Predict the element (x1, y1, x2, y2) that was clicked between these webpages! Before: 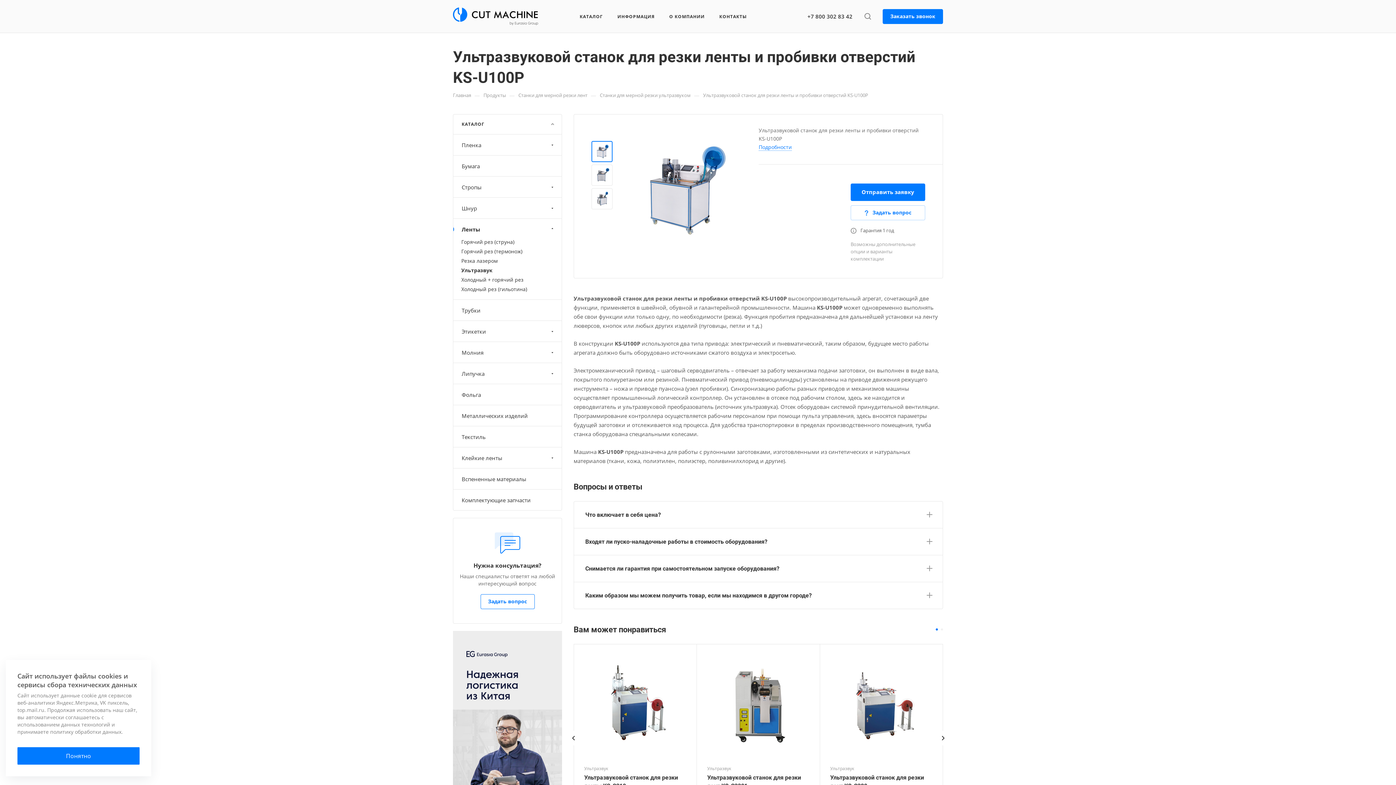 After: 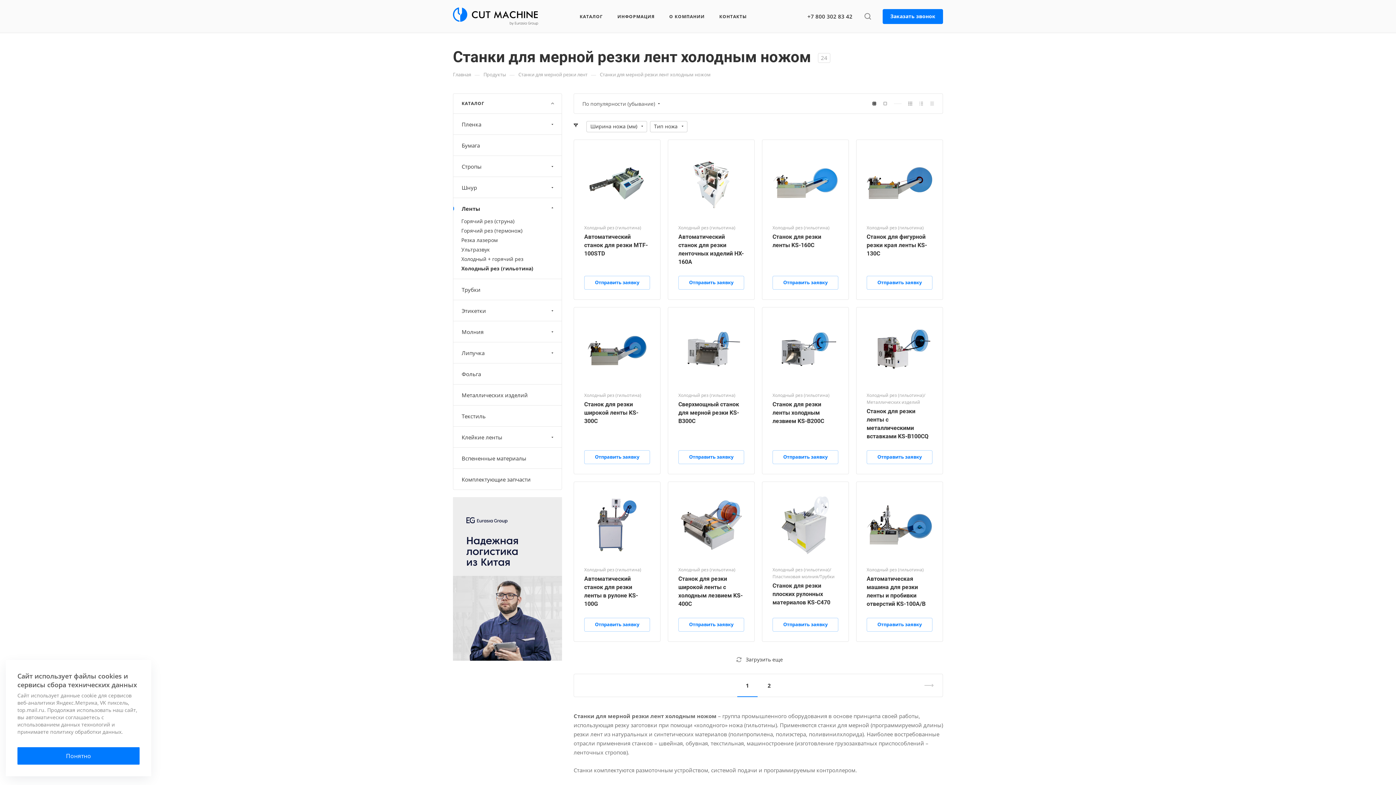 Action: label: Холодный рез (гильотина) bbox: (461, 284, 561, 294)